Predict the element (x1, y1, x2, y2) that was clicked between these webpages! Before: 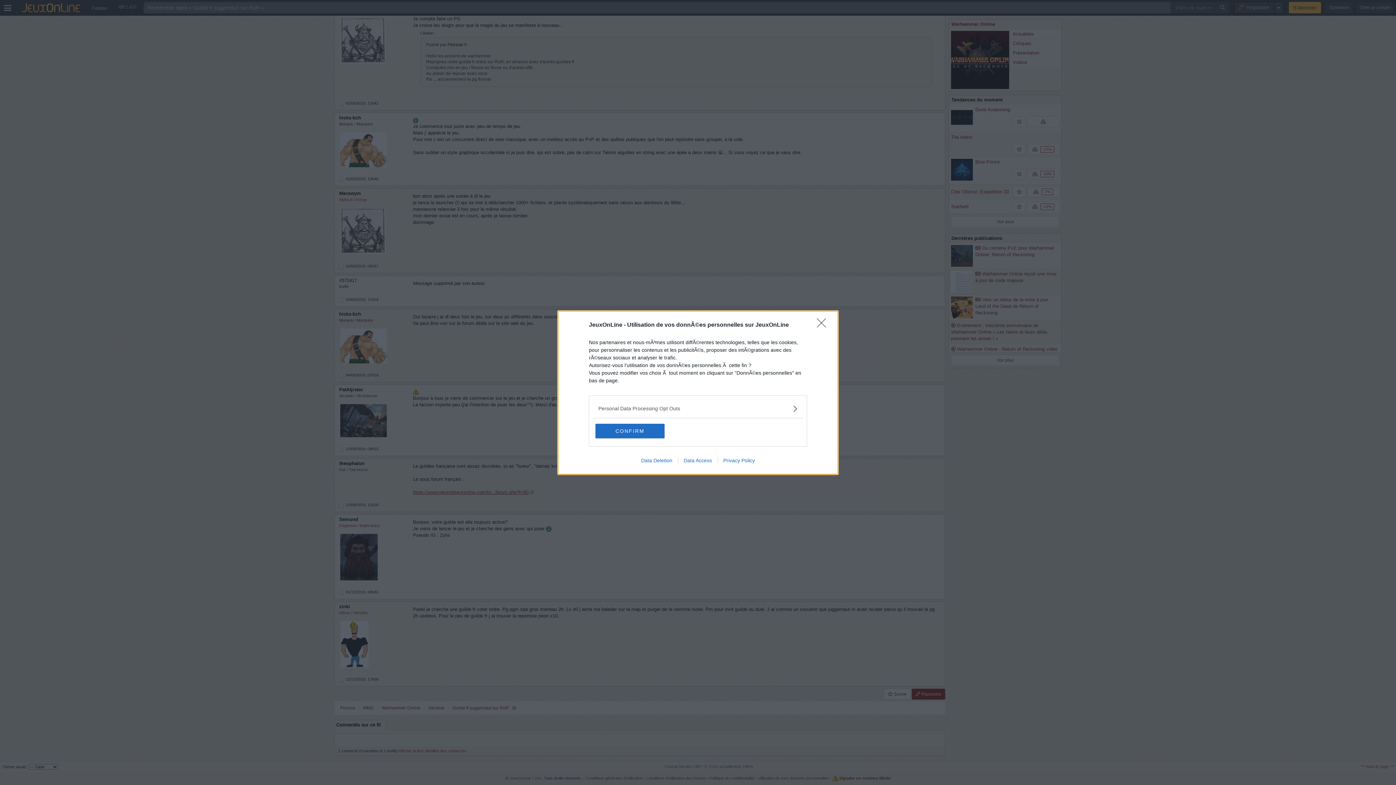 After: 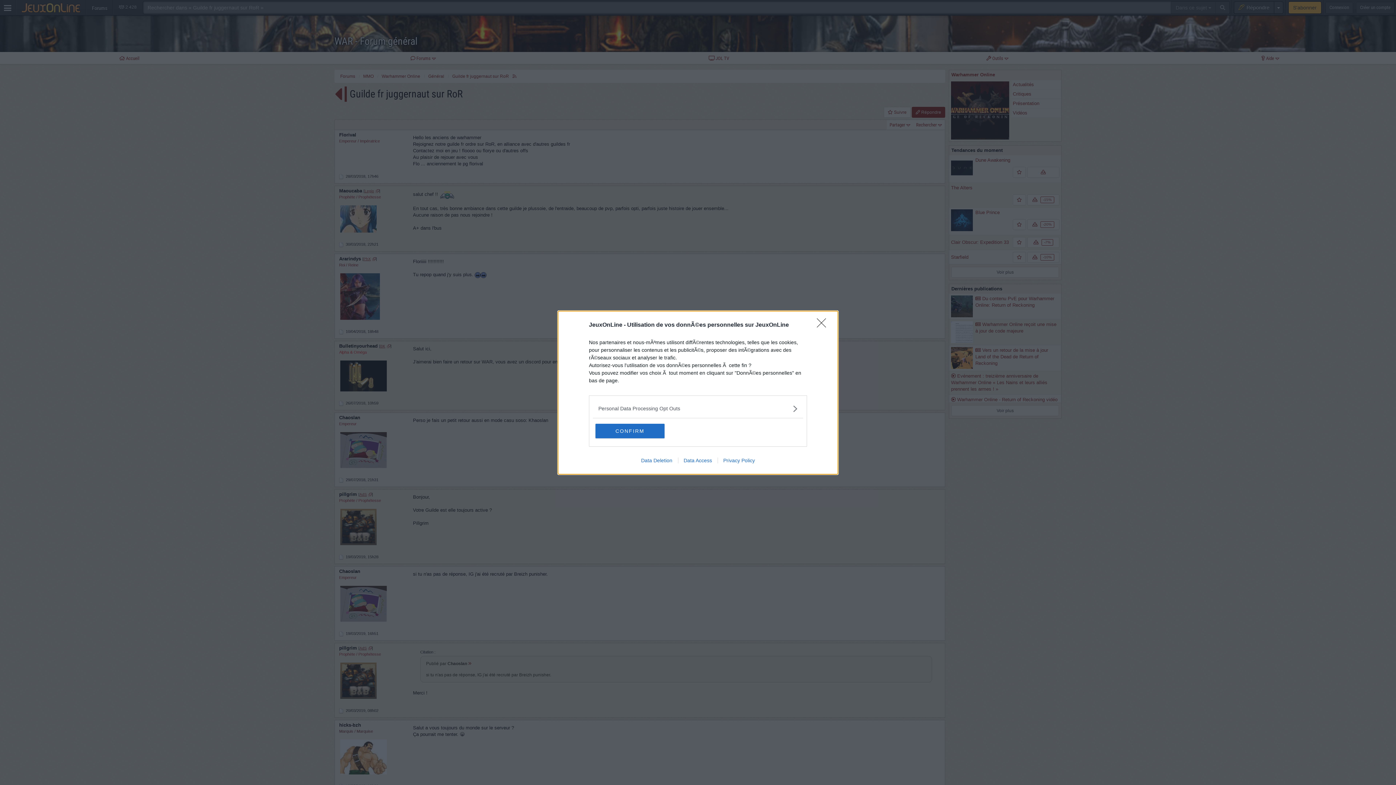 Action: label: Data Deletion bbox: (635, 457, 678, 463)